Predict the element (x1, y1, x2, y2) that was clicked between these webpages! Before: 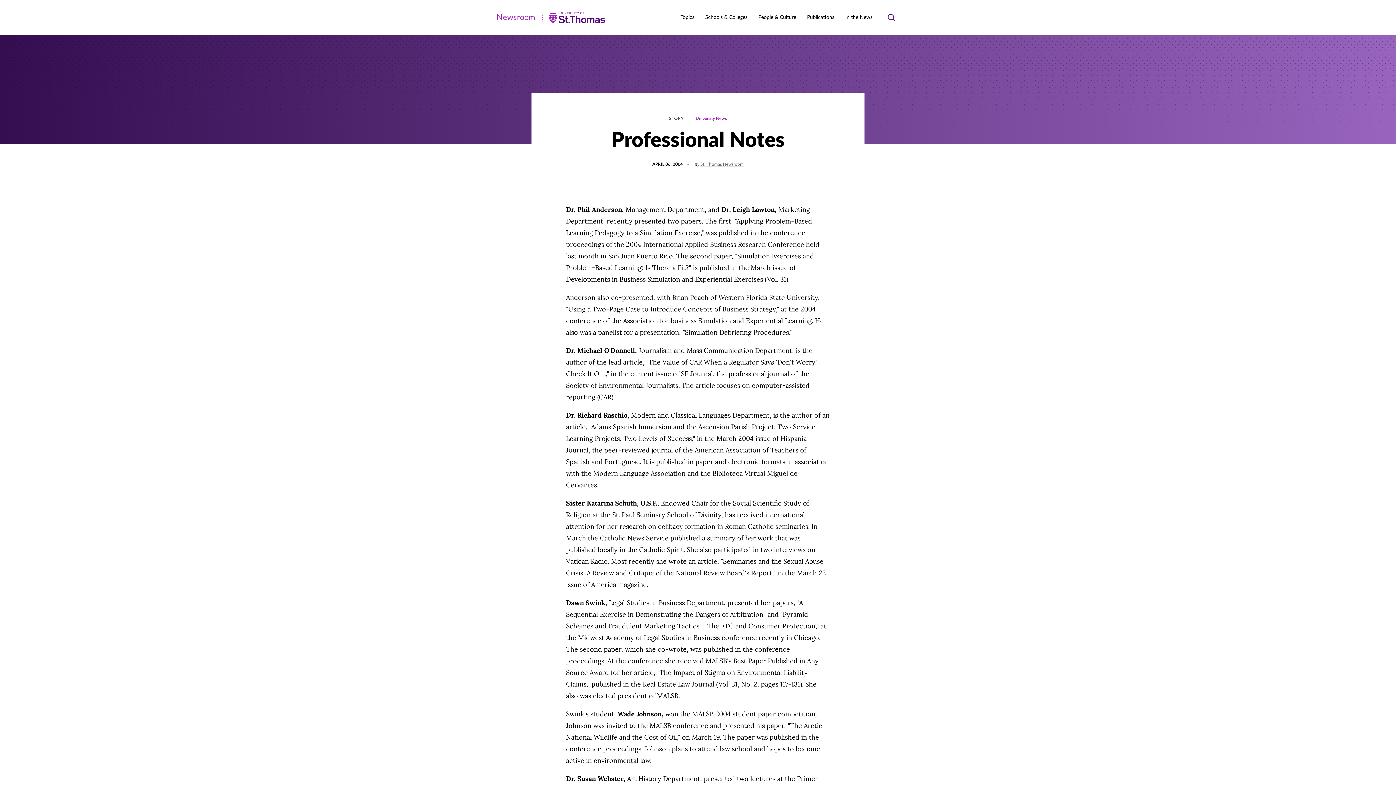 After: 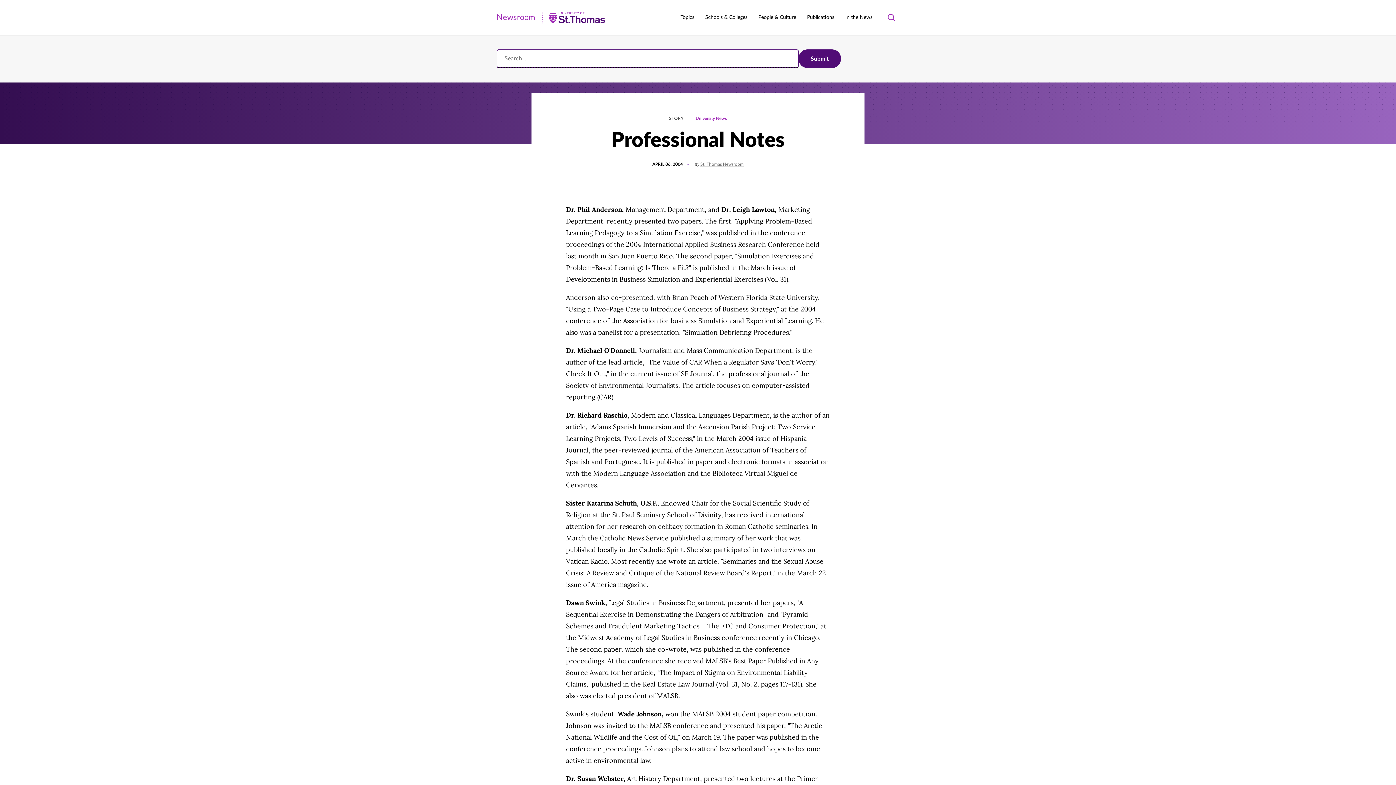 Action: bbox: (883, 9, 899, 25) label: Toggle search